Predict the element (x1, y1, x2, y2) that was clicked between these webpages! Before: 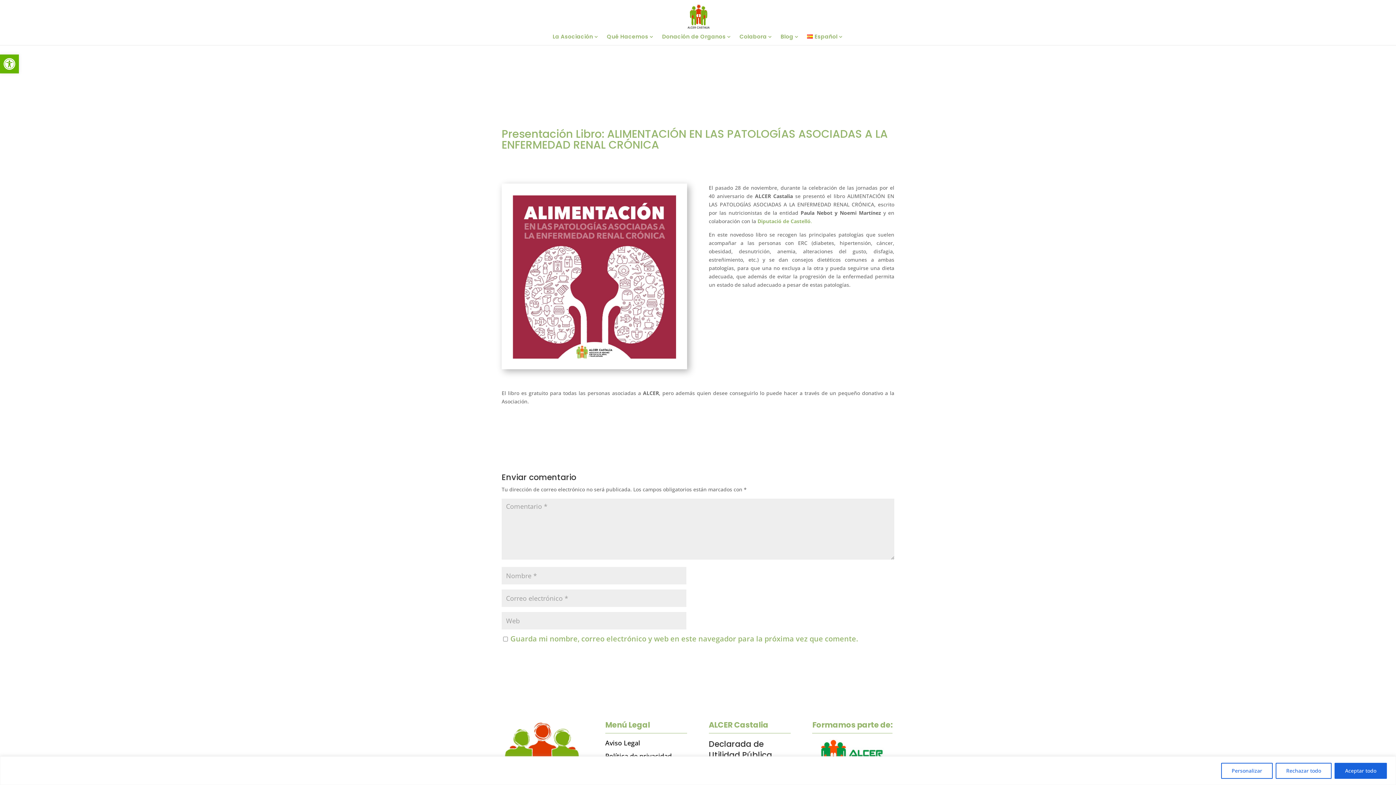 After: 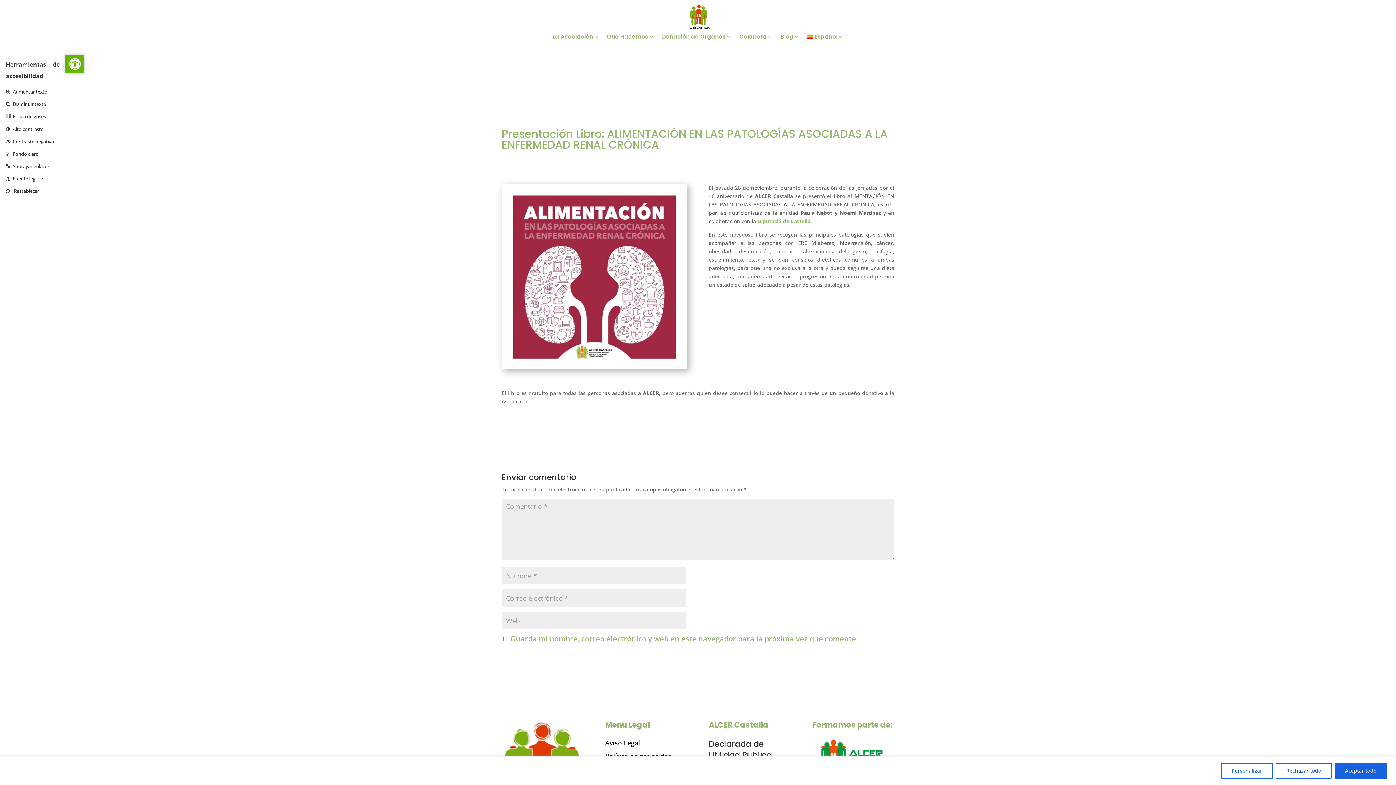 Action: bbox: (0, 54, 18, 73) label: Abrir barra de herramientas